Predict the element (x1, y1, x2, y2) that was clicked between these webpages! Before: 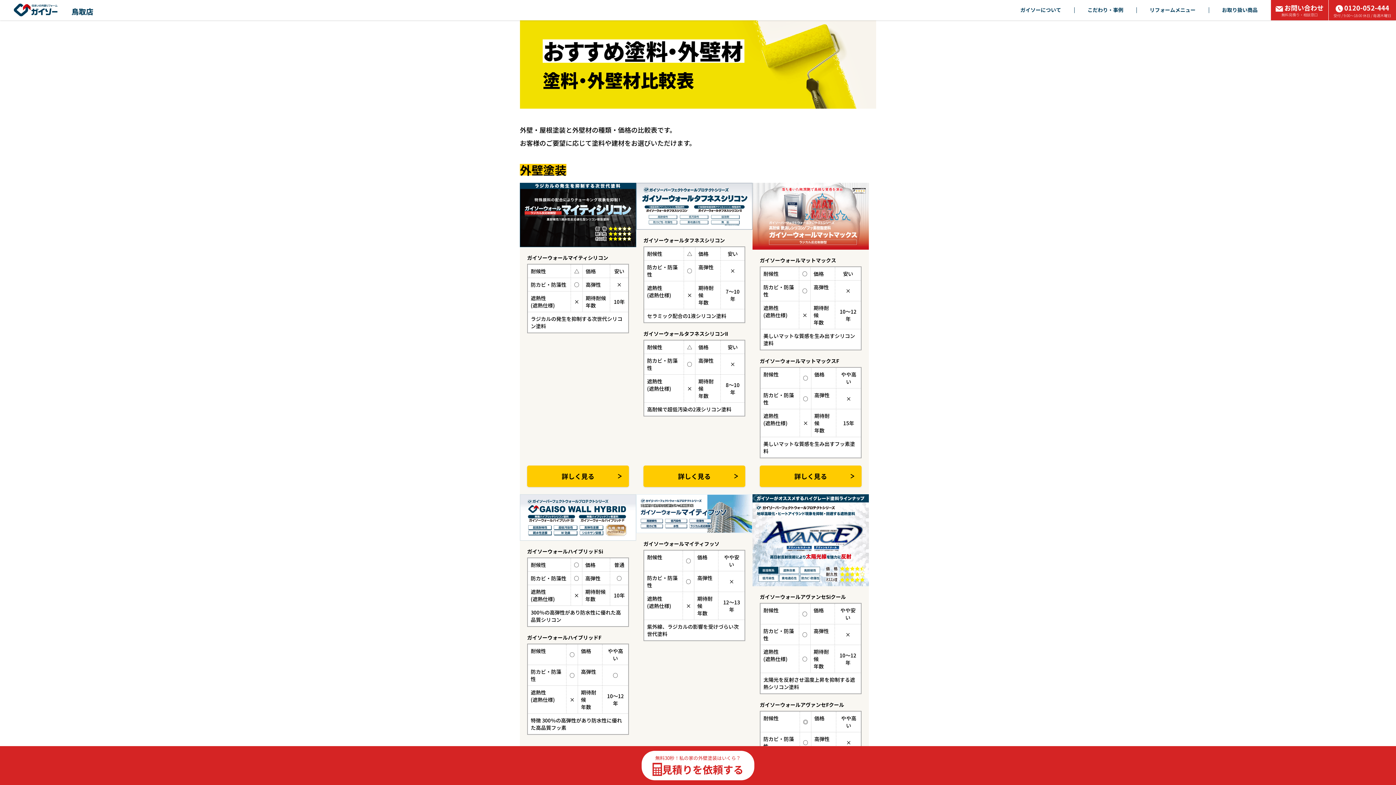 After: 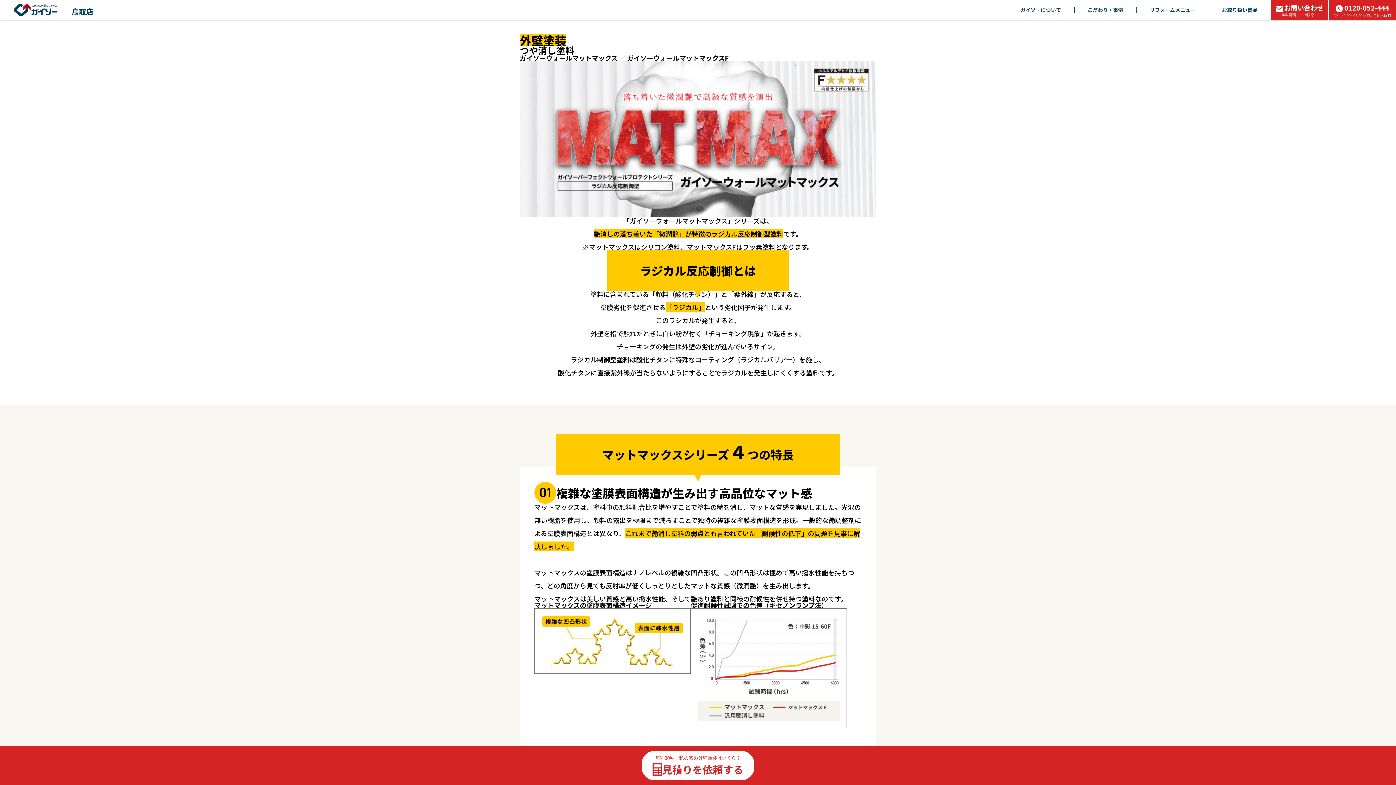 Action: label: 詳しく見る bbox: (760, 465, 861, 487)